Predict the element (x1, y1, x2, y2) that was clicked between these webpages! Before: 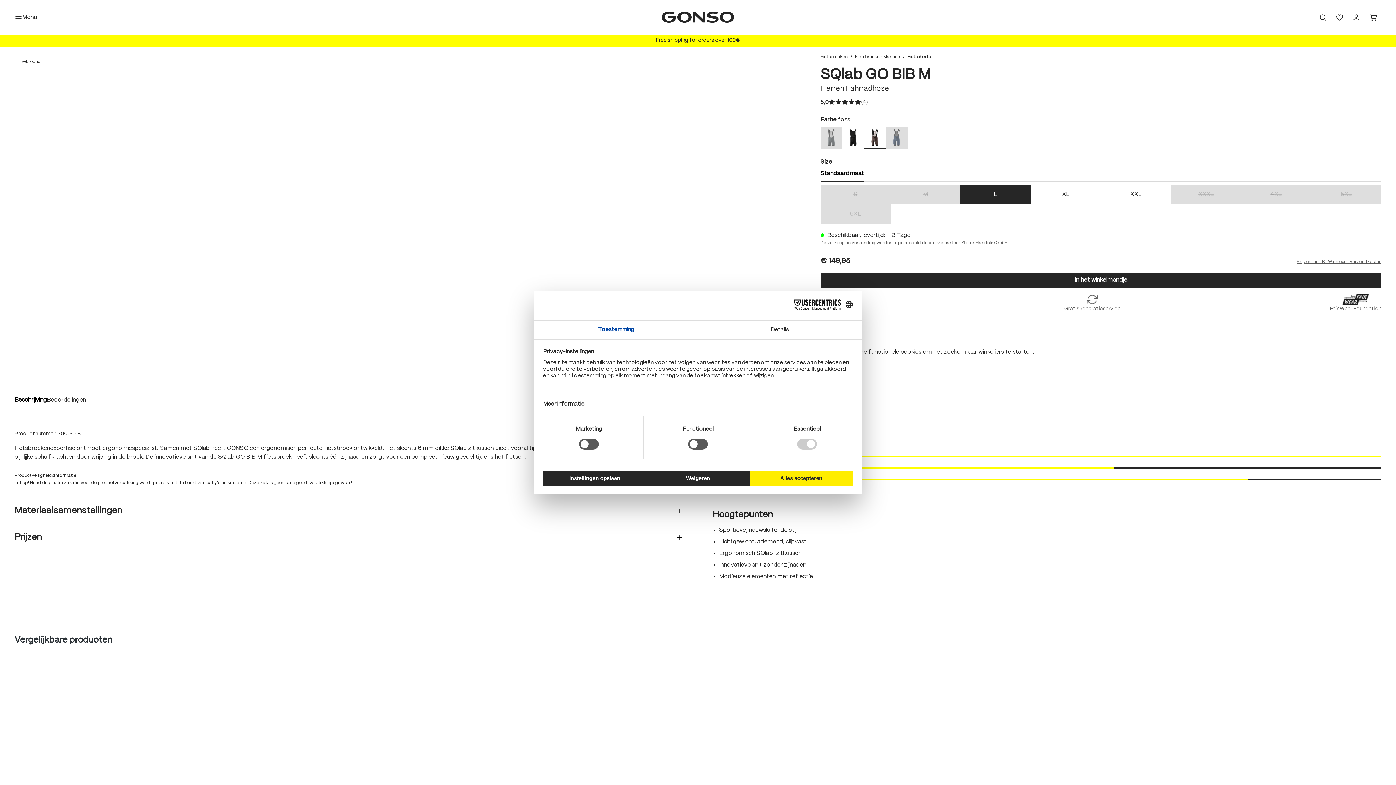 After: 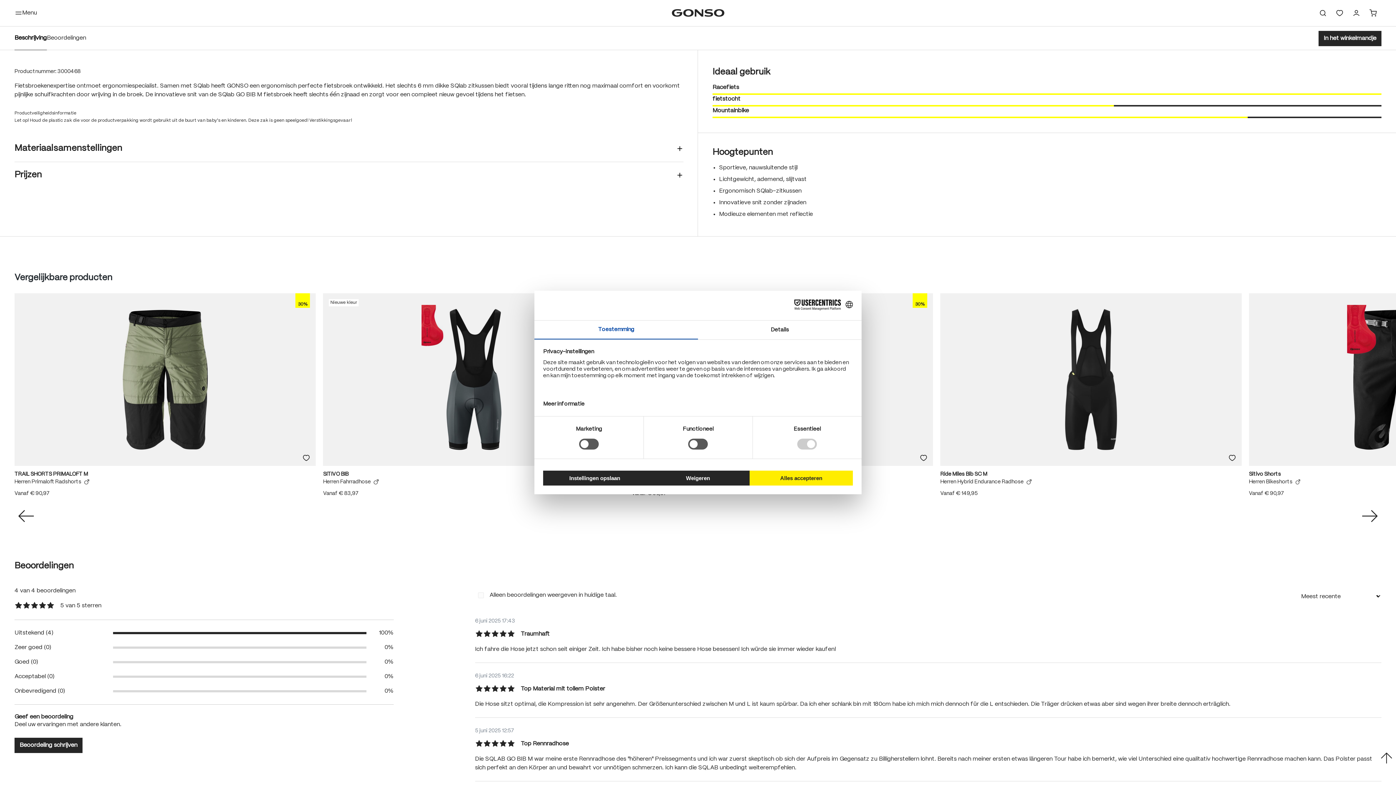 Action: label: Beschrijving bbox: (14, 388, 46, 412)